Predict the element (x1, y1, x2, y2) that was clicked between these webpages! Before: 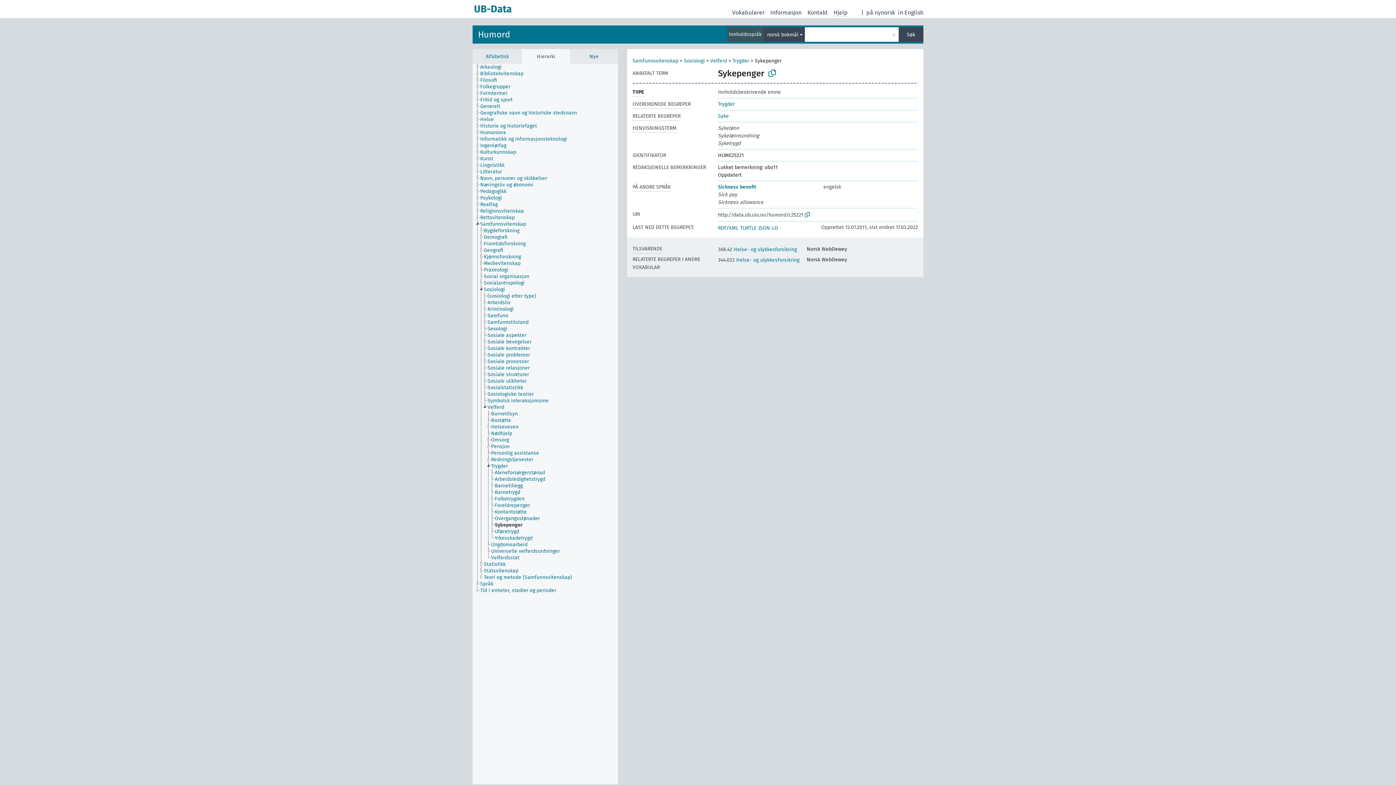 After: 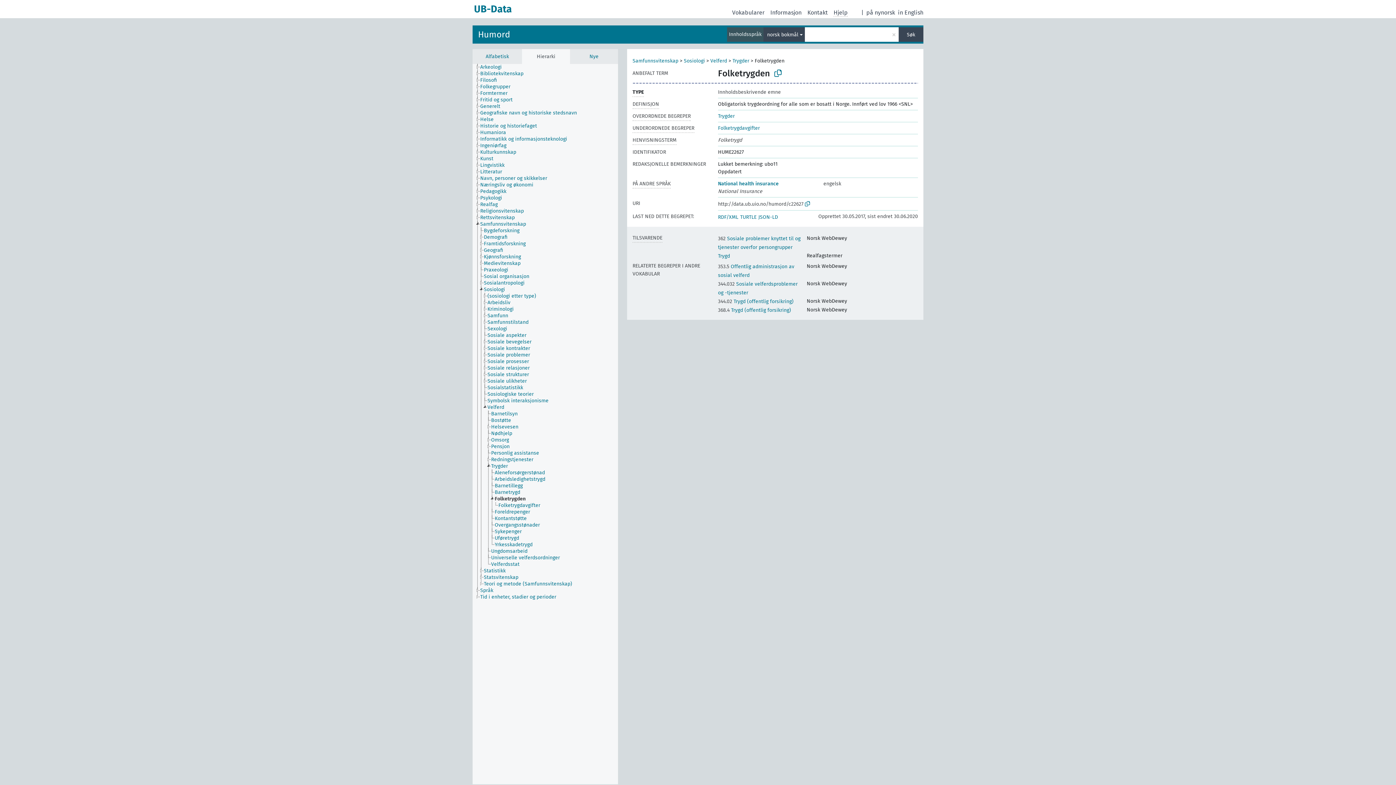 Action: bbox: (494, 496, 531, 502) label: Folketrygden